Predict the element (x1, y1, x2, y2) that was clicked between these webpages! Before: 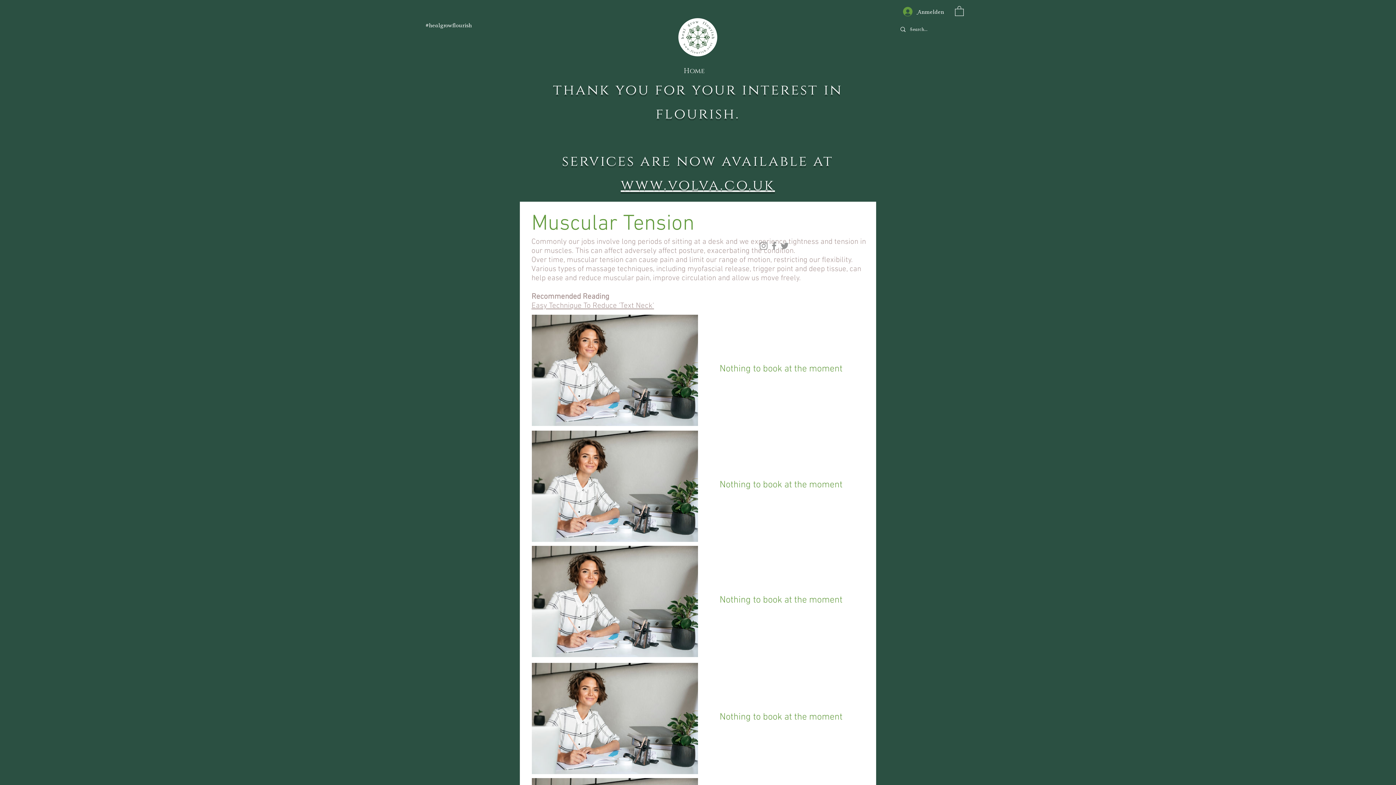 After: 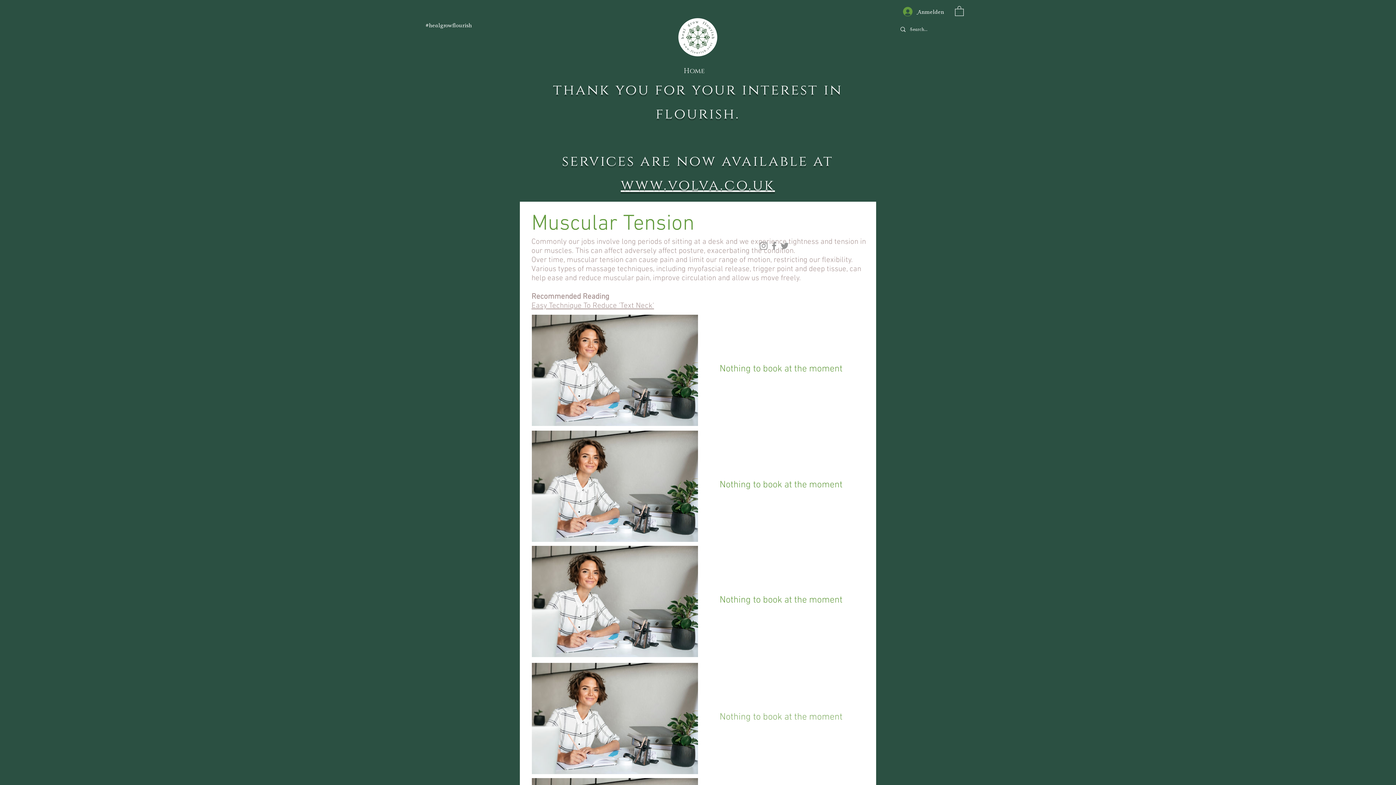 Action: label: Nothing to book at the moment bbox: (709, 711, 853, 724)